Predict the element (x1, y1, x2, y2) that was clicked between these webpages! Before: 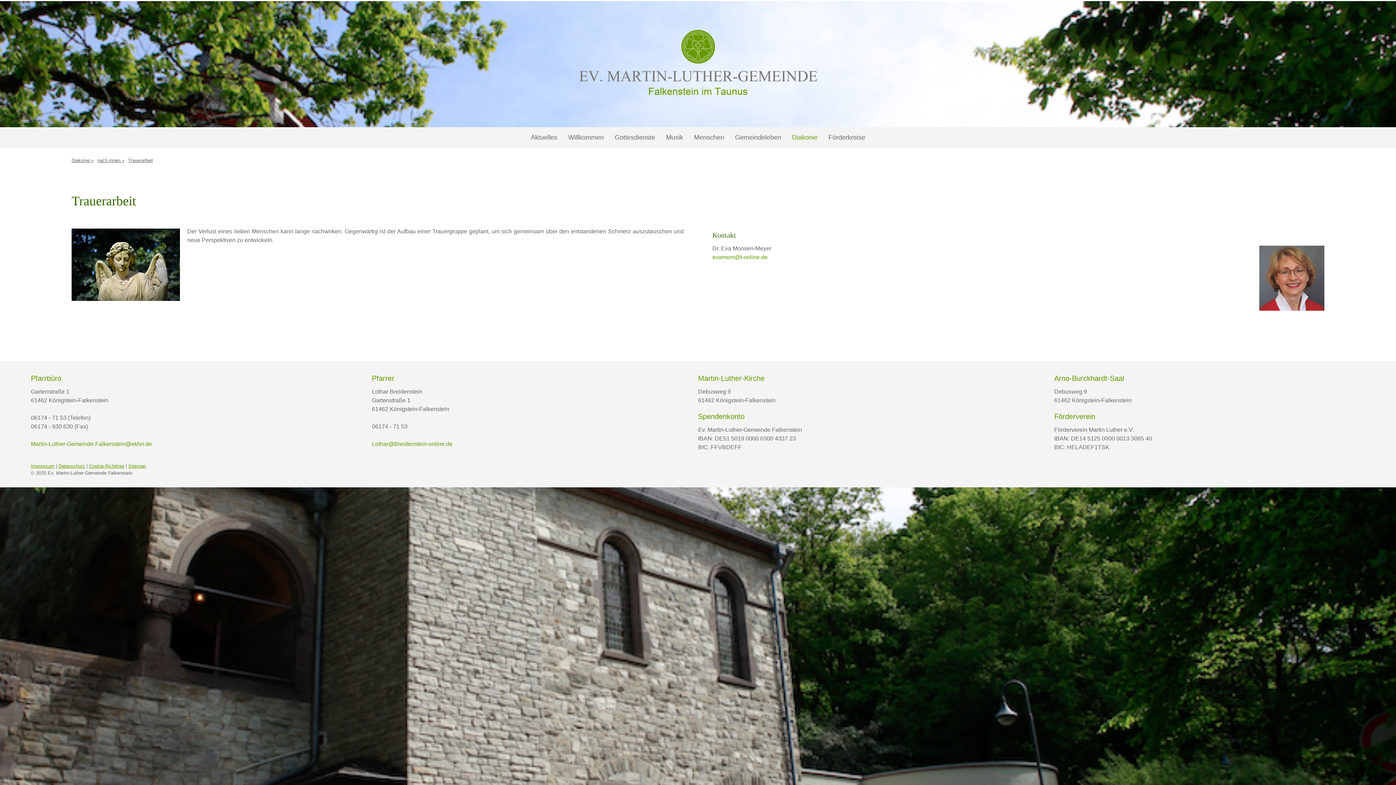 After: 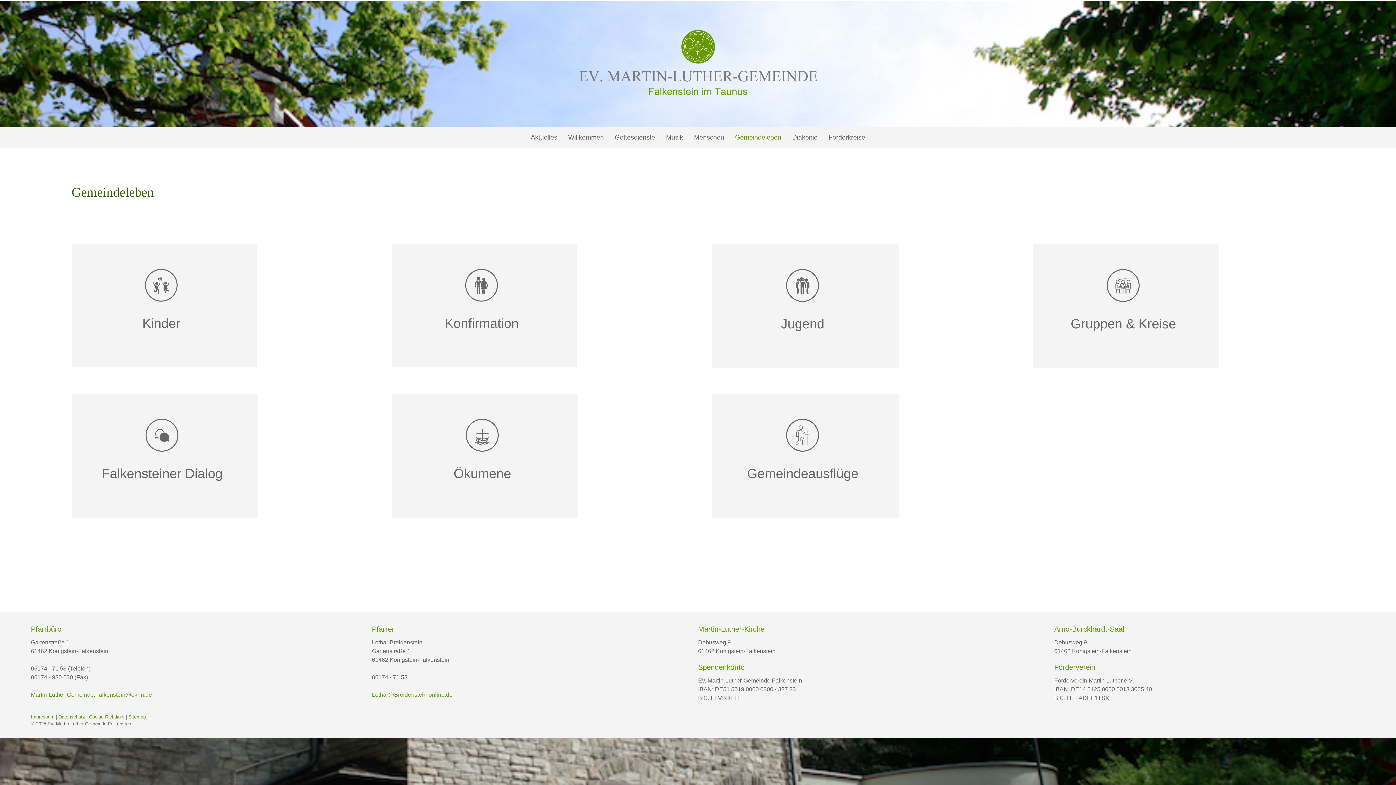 Action: label: Gemeindeleben bbox: (729, 127, 786, 147)